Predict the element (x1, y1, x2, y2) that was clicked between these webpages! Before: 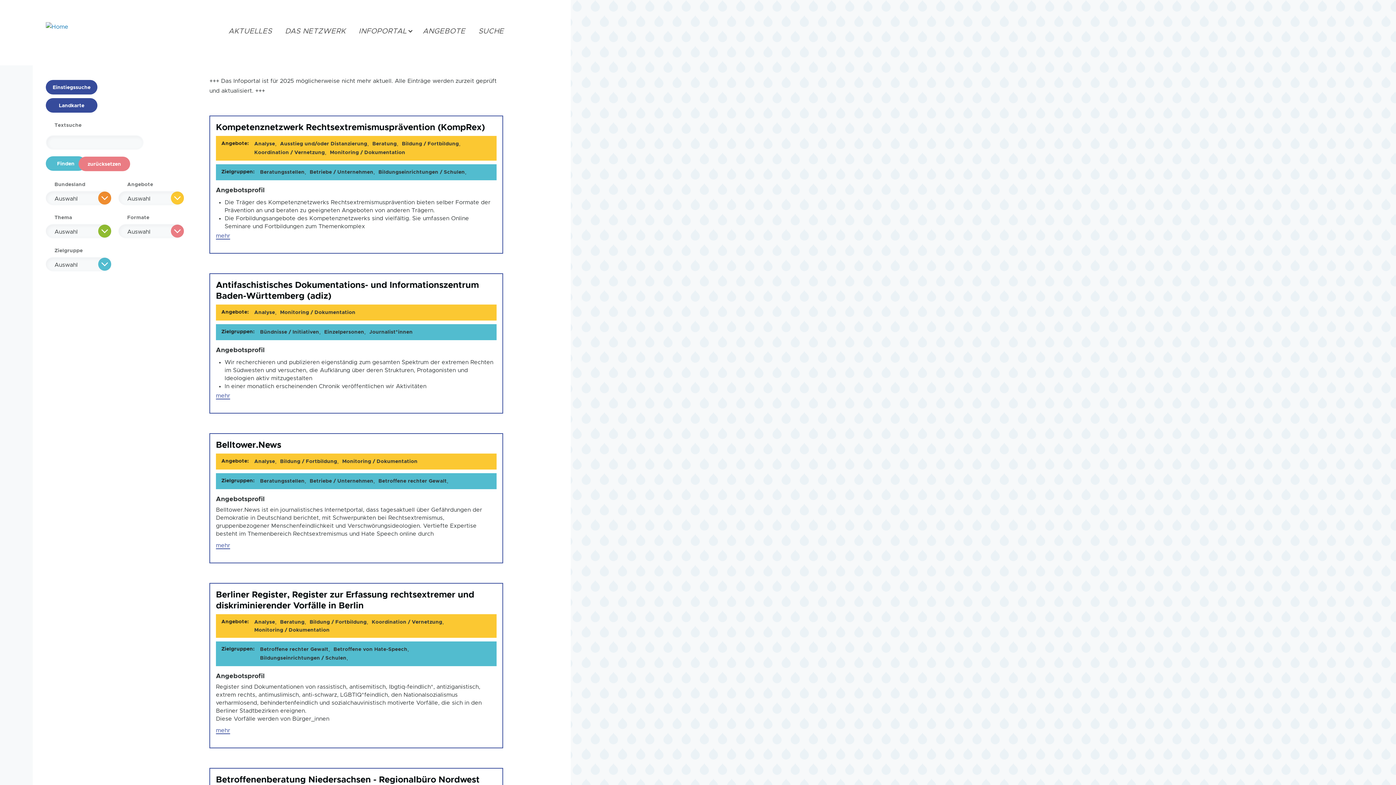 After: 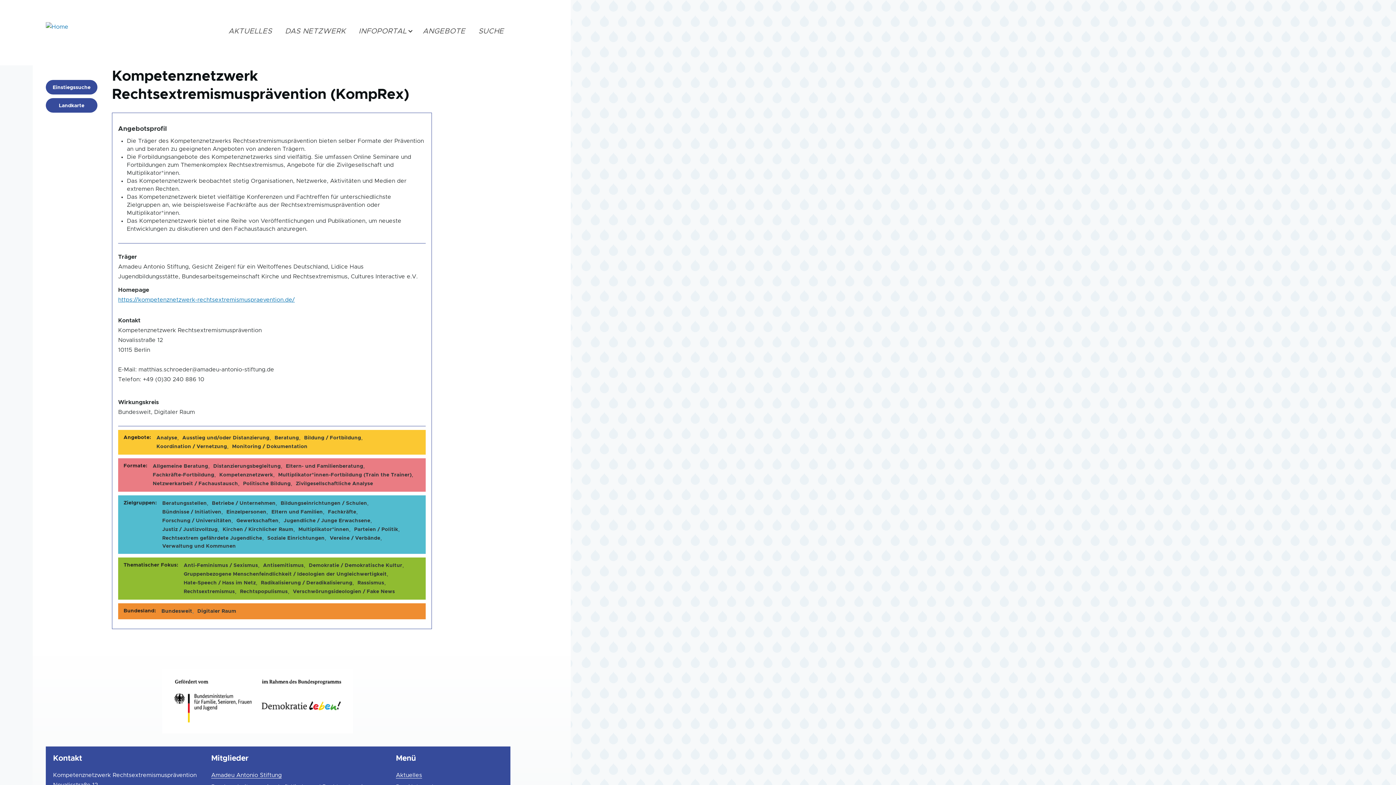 Action: bbox: (216, 233, 230, 239) label: mehr